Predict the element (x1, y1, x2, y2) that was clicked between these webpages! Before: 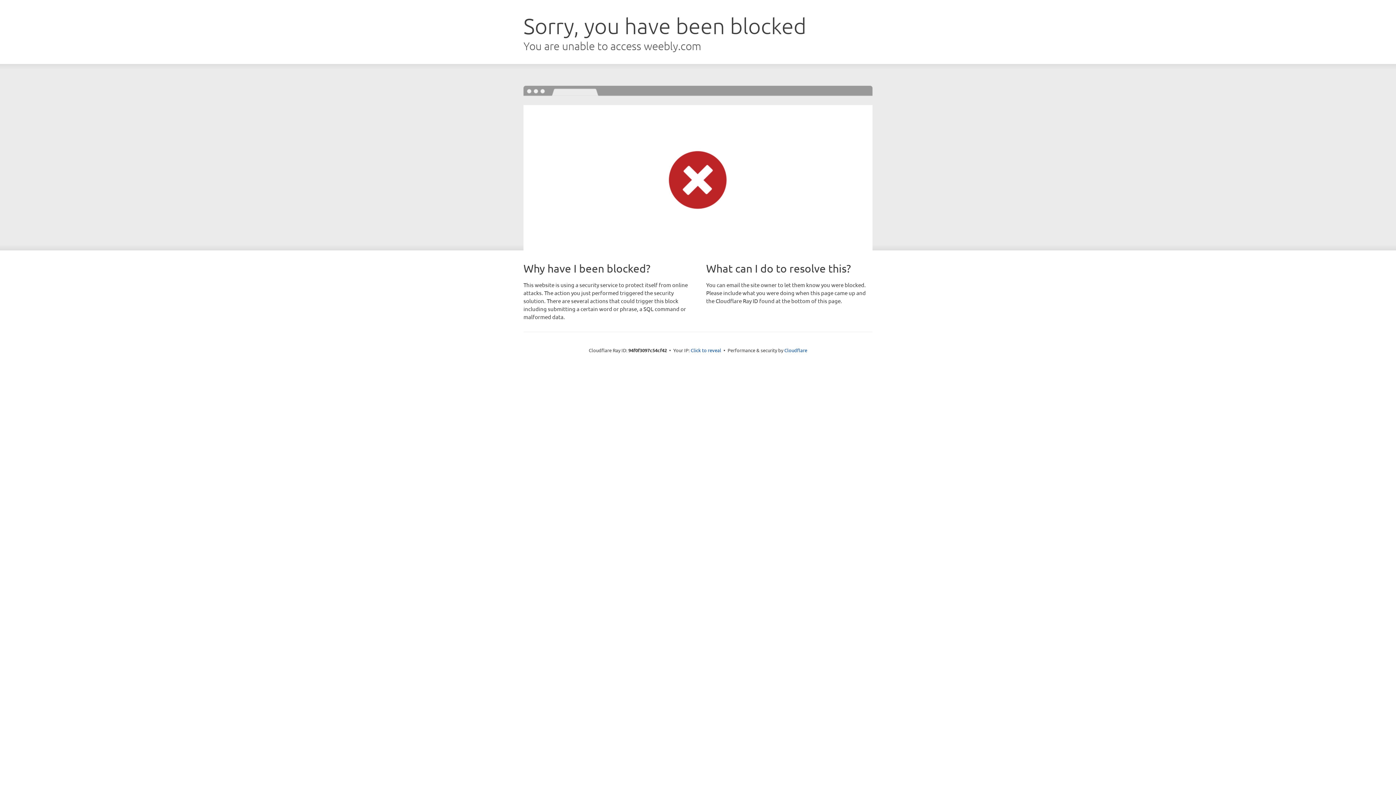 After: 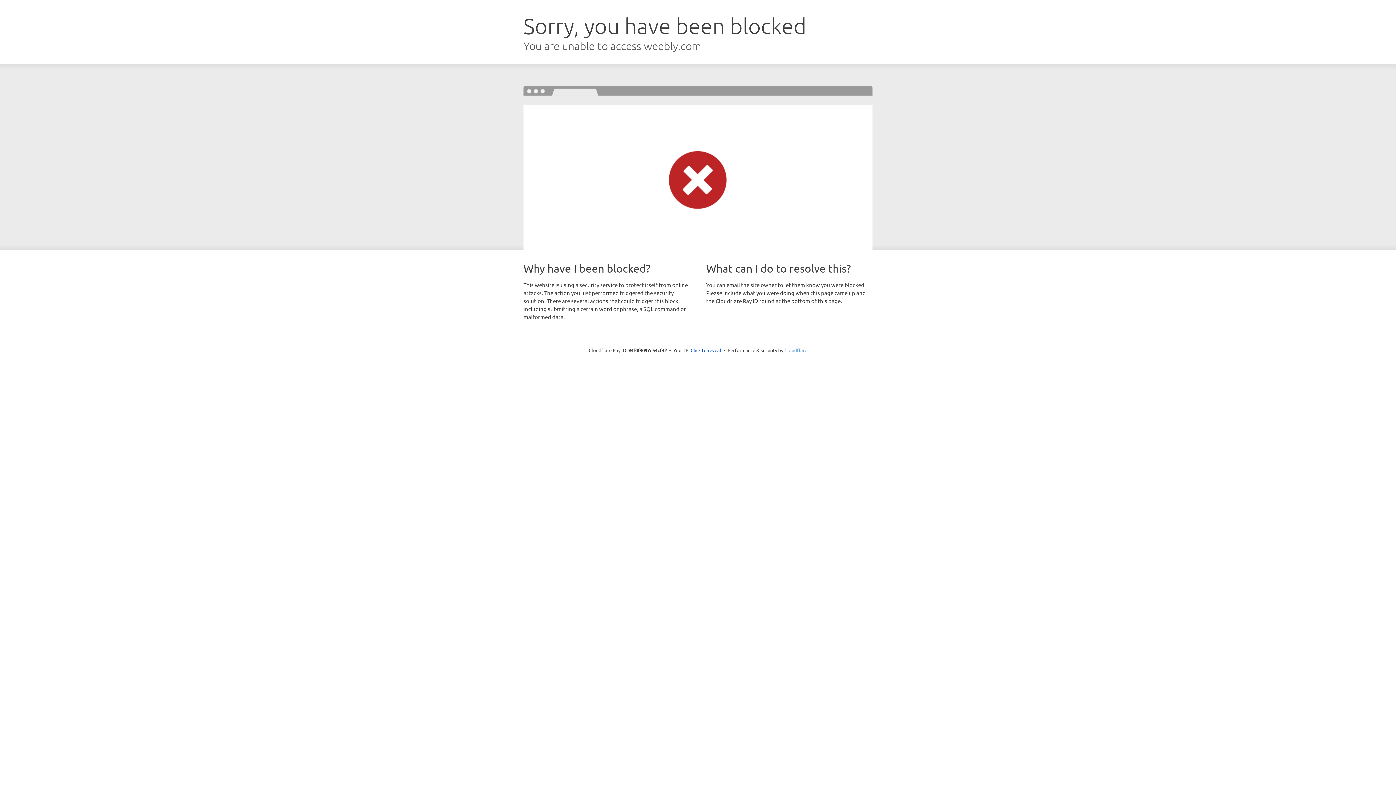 Action: bbox: (784, 347, 807, 353) label: Cloudflare